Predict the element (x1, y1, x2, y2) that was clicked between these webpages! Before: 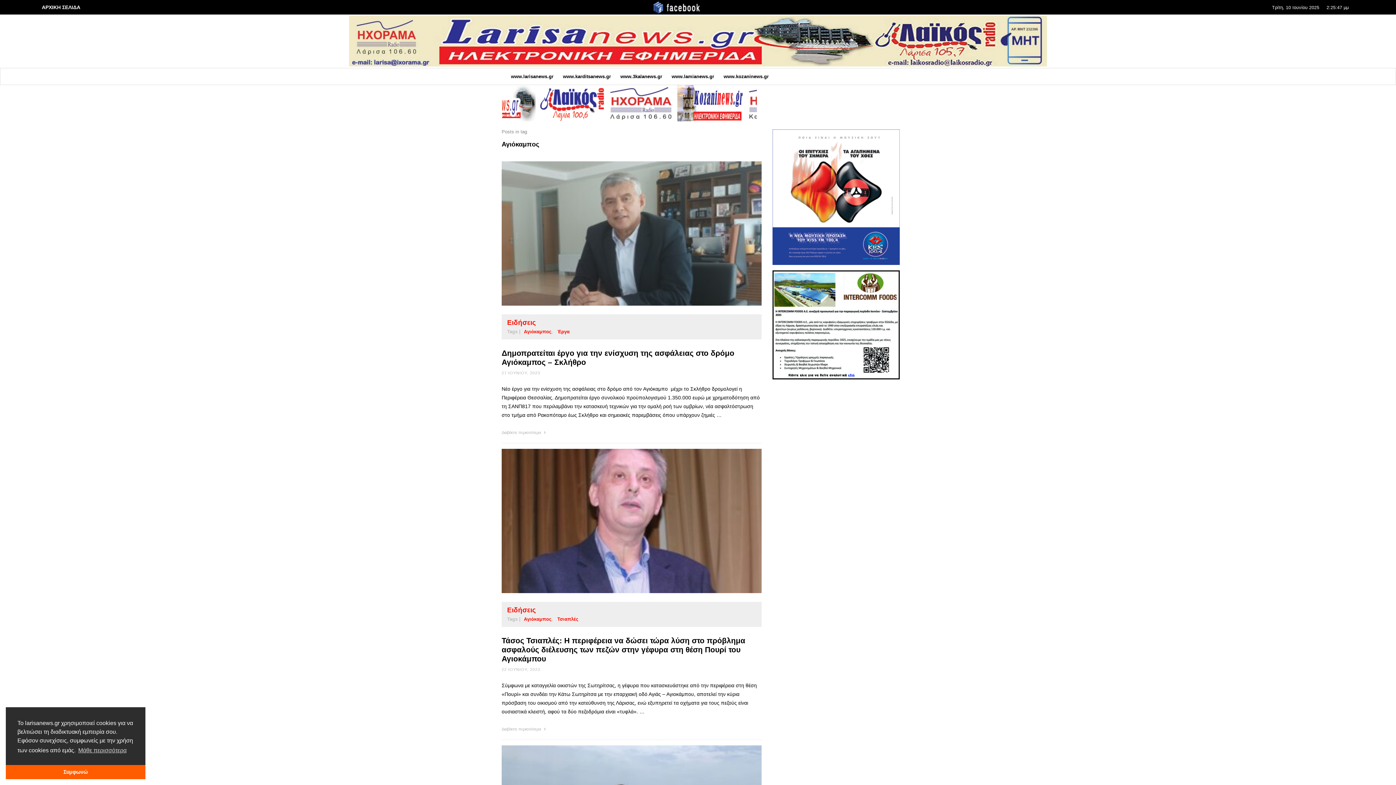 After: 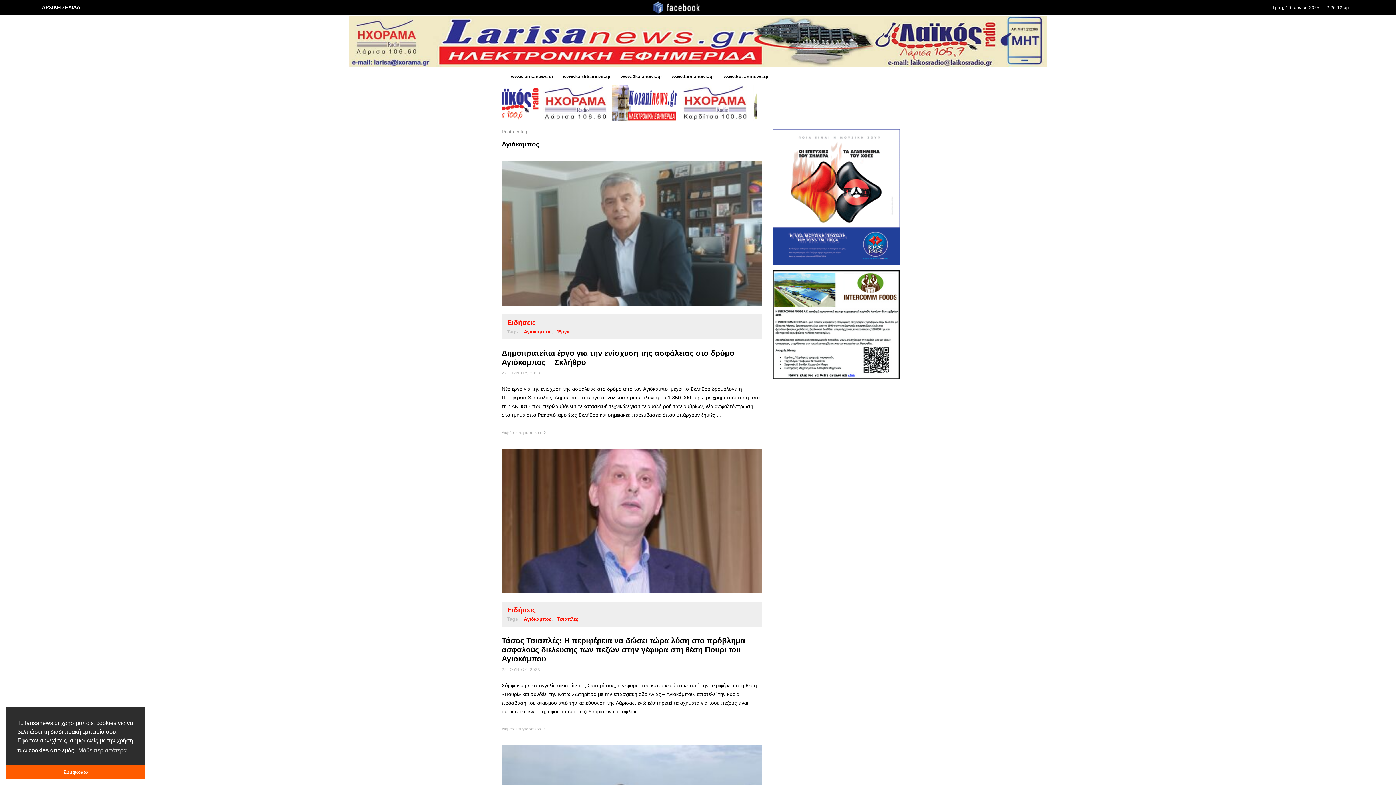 Action: bbox: (649, 4, 703, 10)